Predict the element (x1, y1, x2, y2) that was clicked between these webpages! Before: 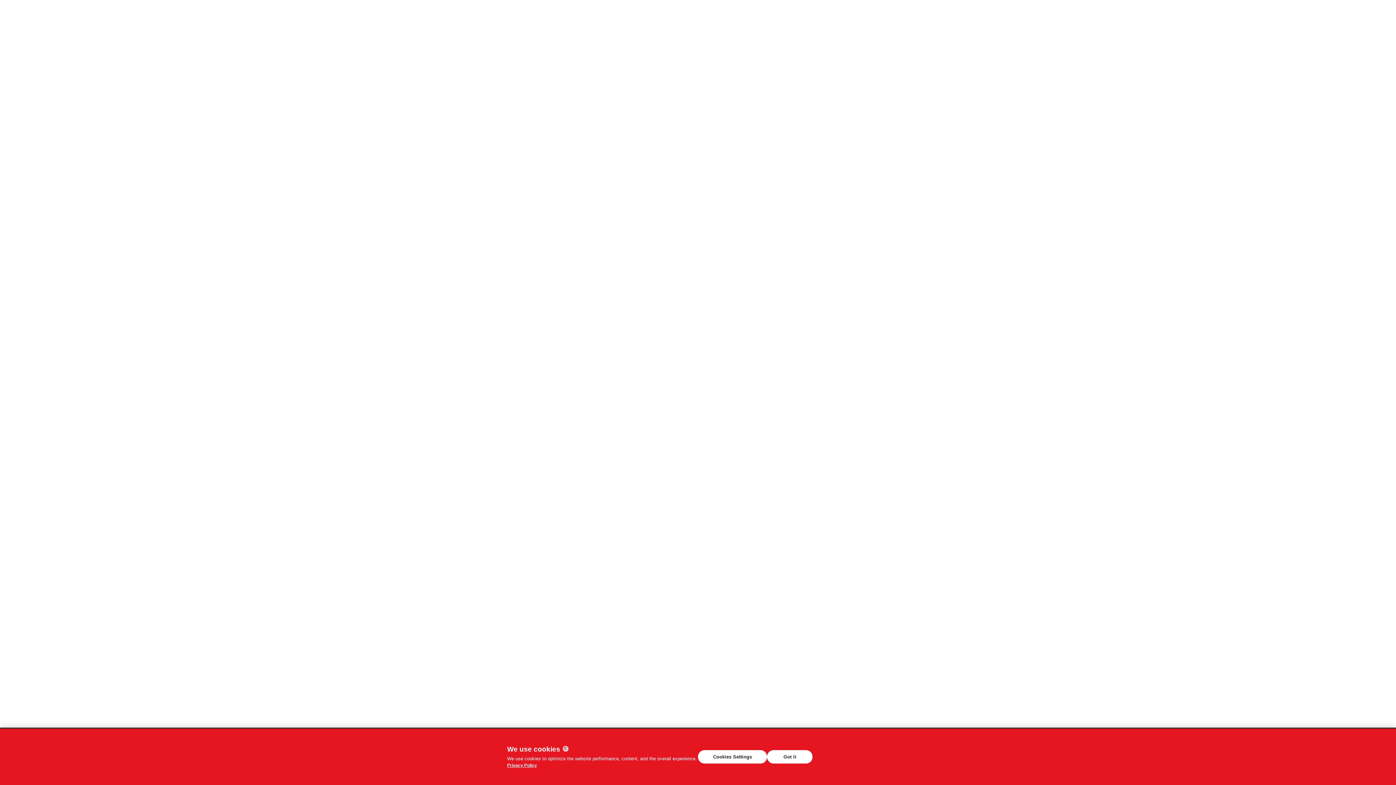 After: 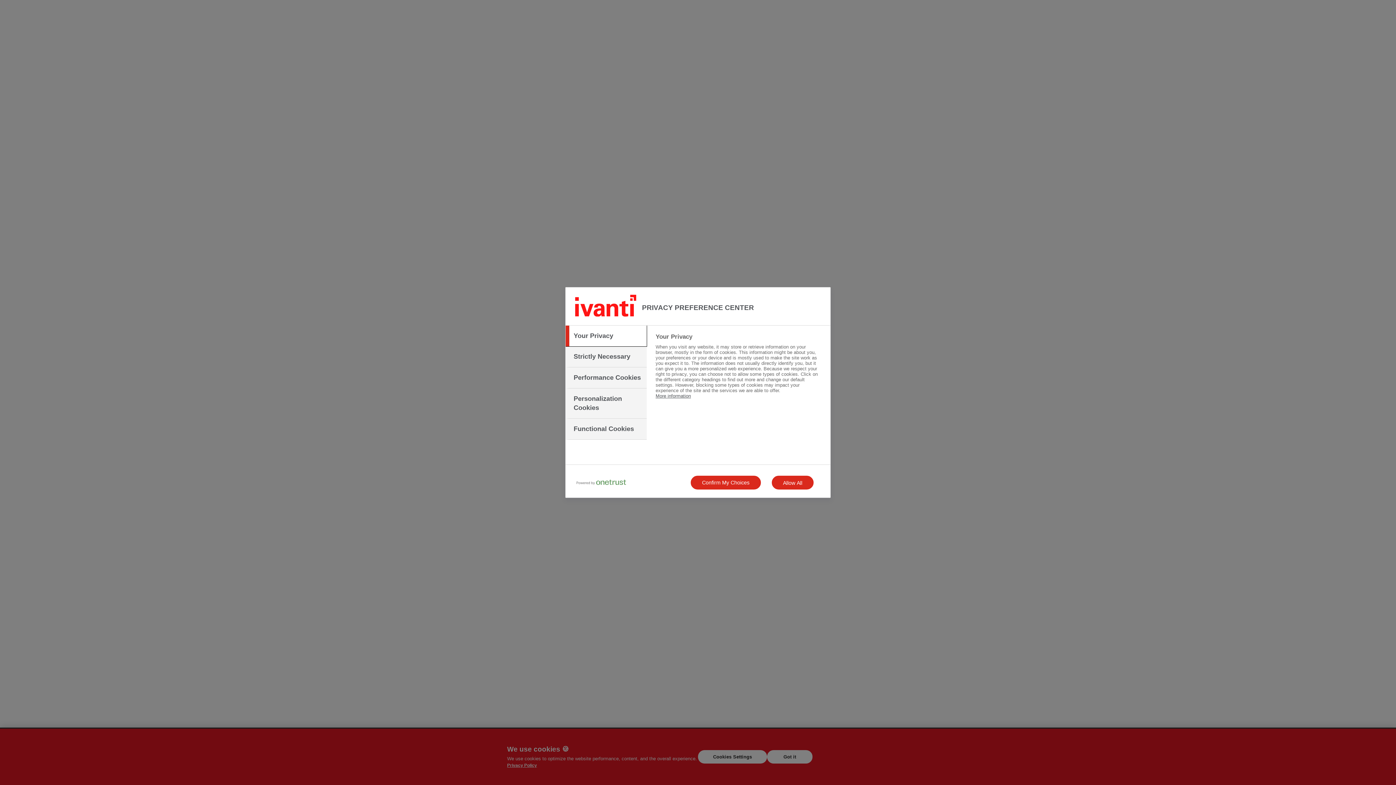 Action: label: Cookies Settings bbox: (698, 750, 767, 764)